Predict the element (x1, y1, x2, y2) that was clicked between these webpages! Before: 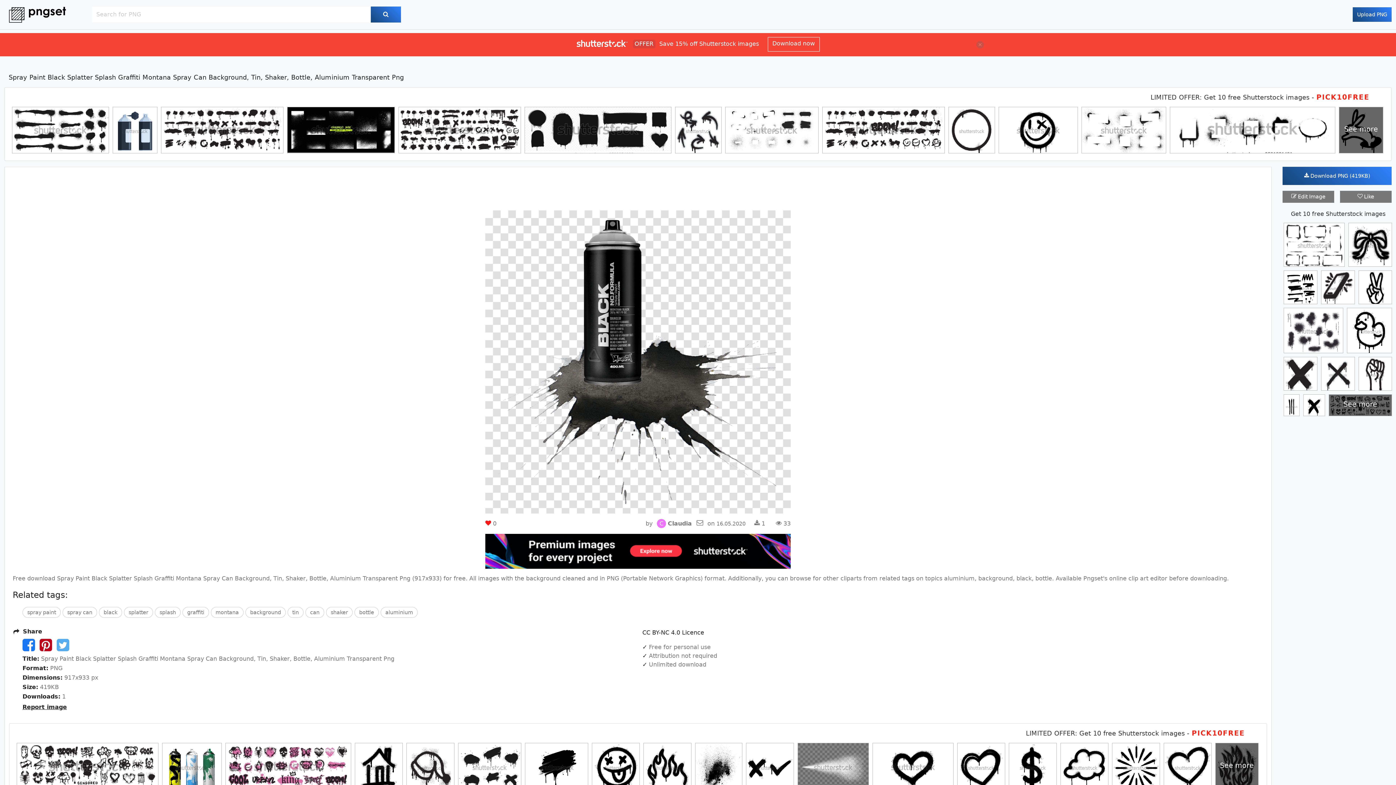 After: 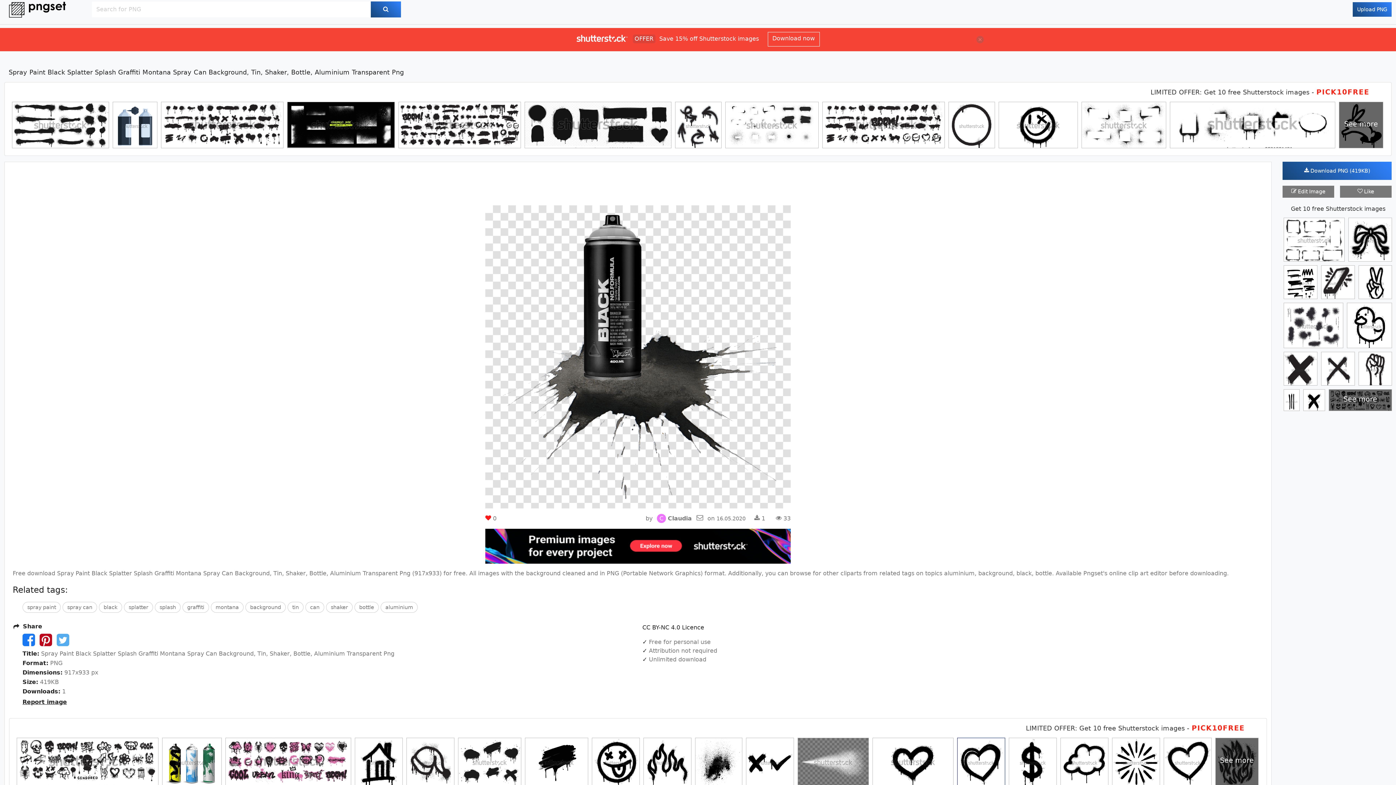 Action: bbox: (957, 743, 1005, 795)